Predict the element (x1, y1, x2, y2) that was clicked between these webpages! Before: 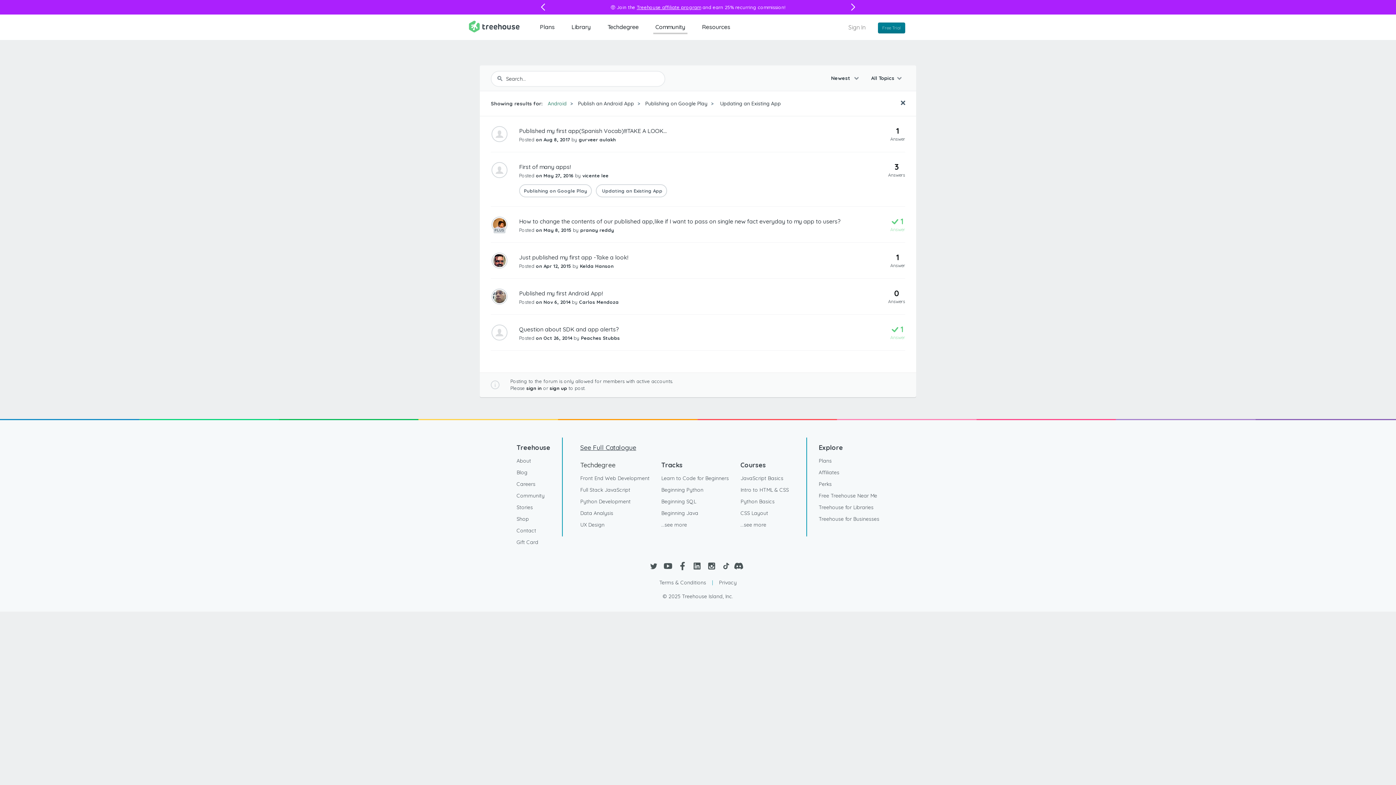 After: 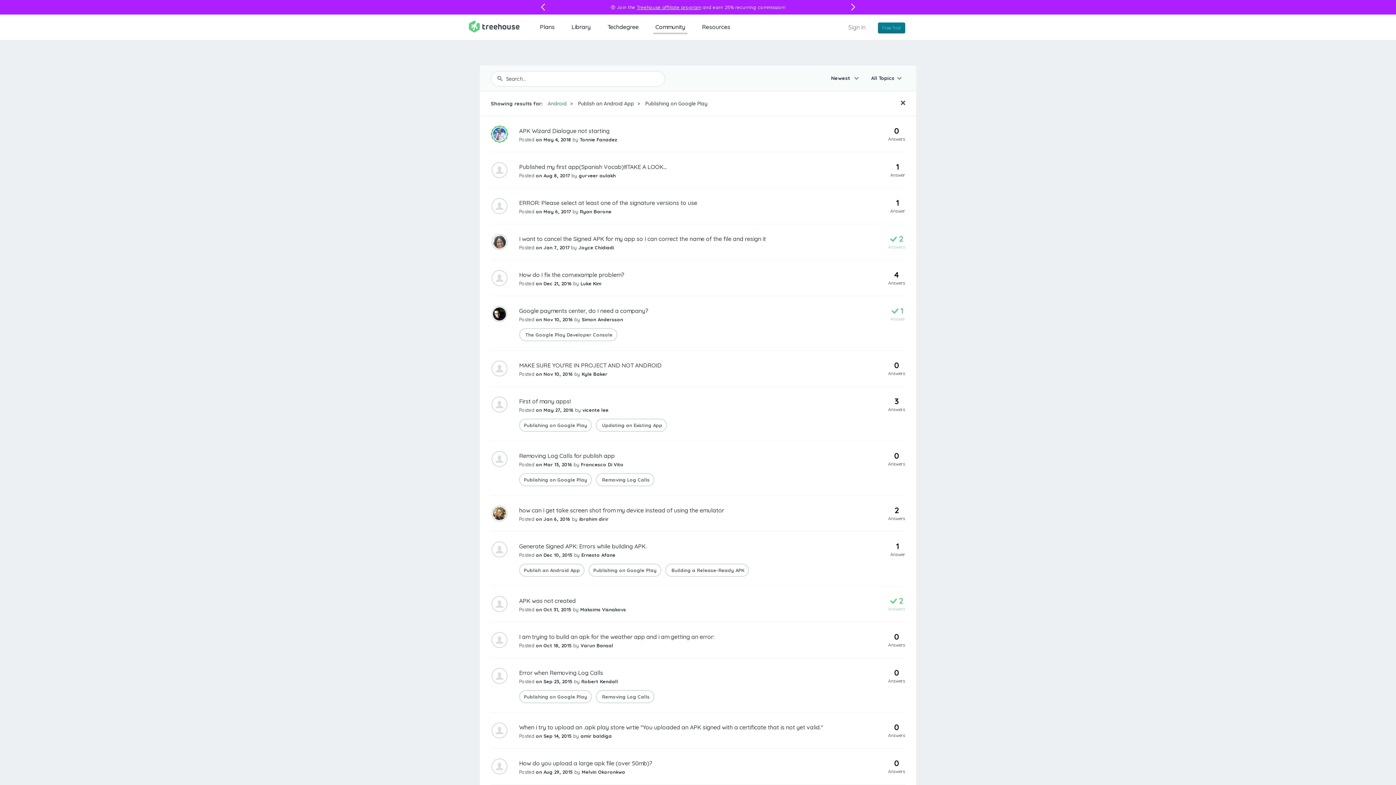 Action: label: Publishing on Google Play bbox: (519, 184, 592, 197)